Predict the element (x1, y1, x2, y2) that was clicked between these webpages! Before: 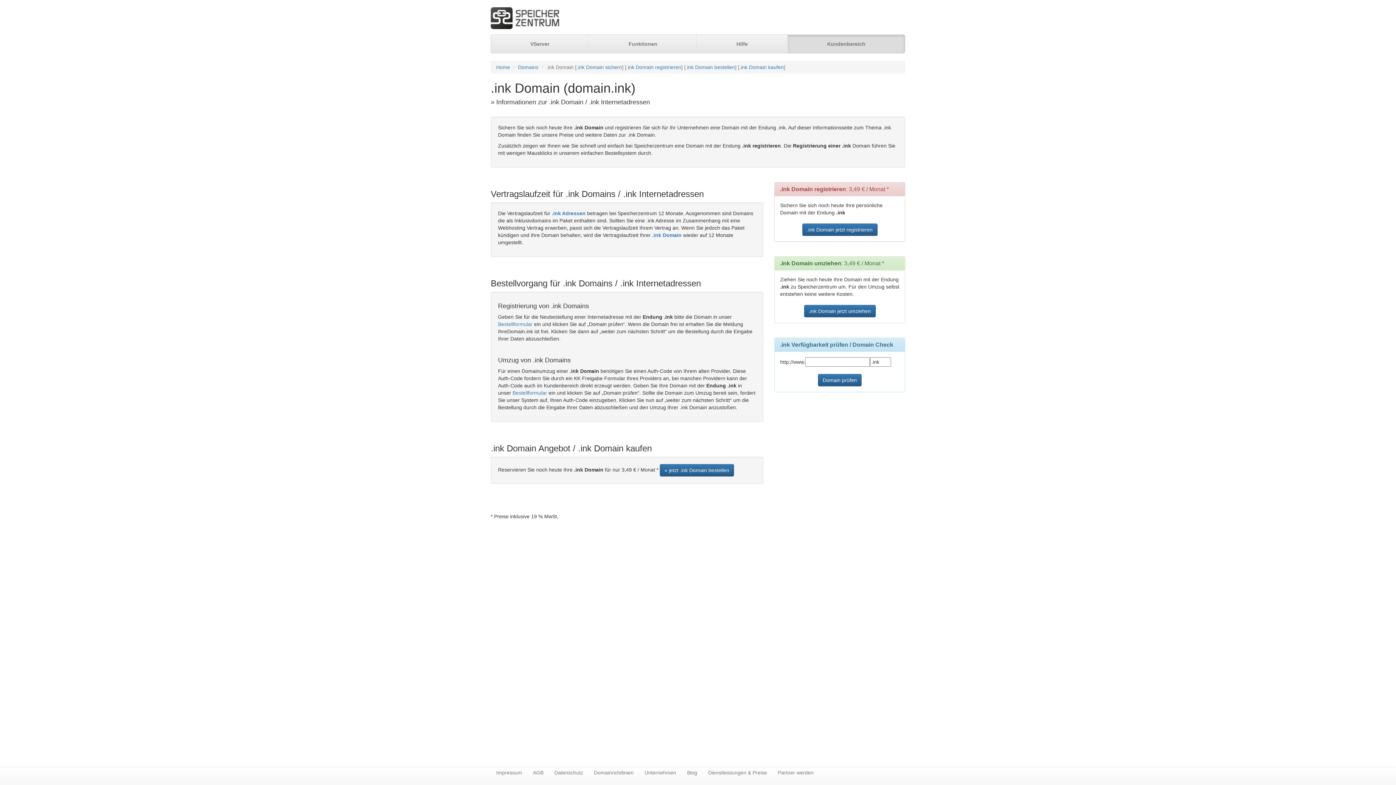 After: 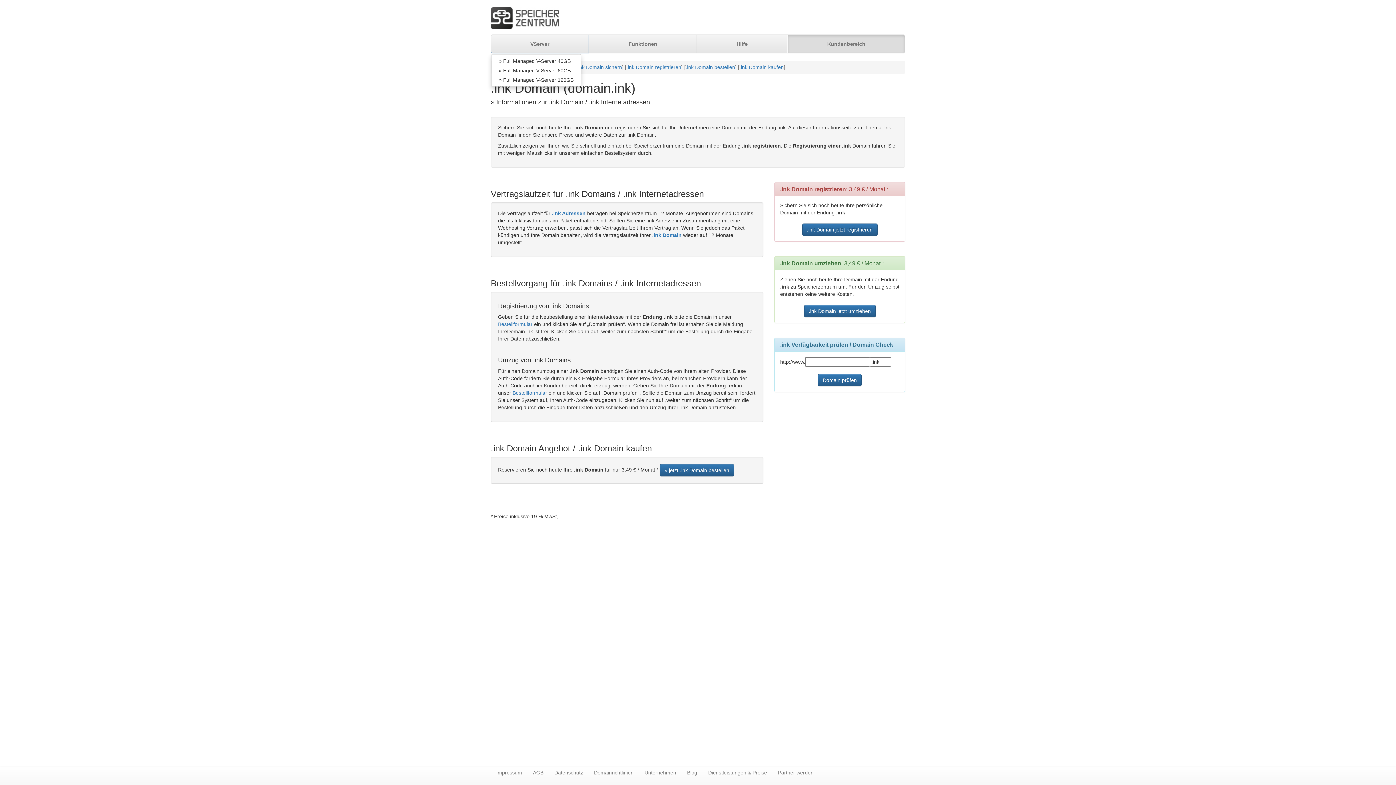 Action: label: VServer bbox: (491, 34, 589, 53)